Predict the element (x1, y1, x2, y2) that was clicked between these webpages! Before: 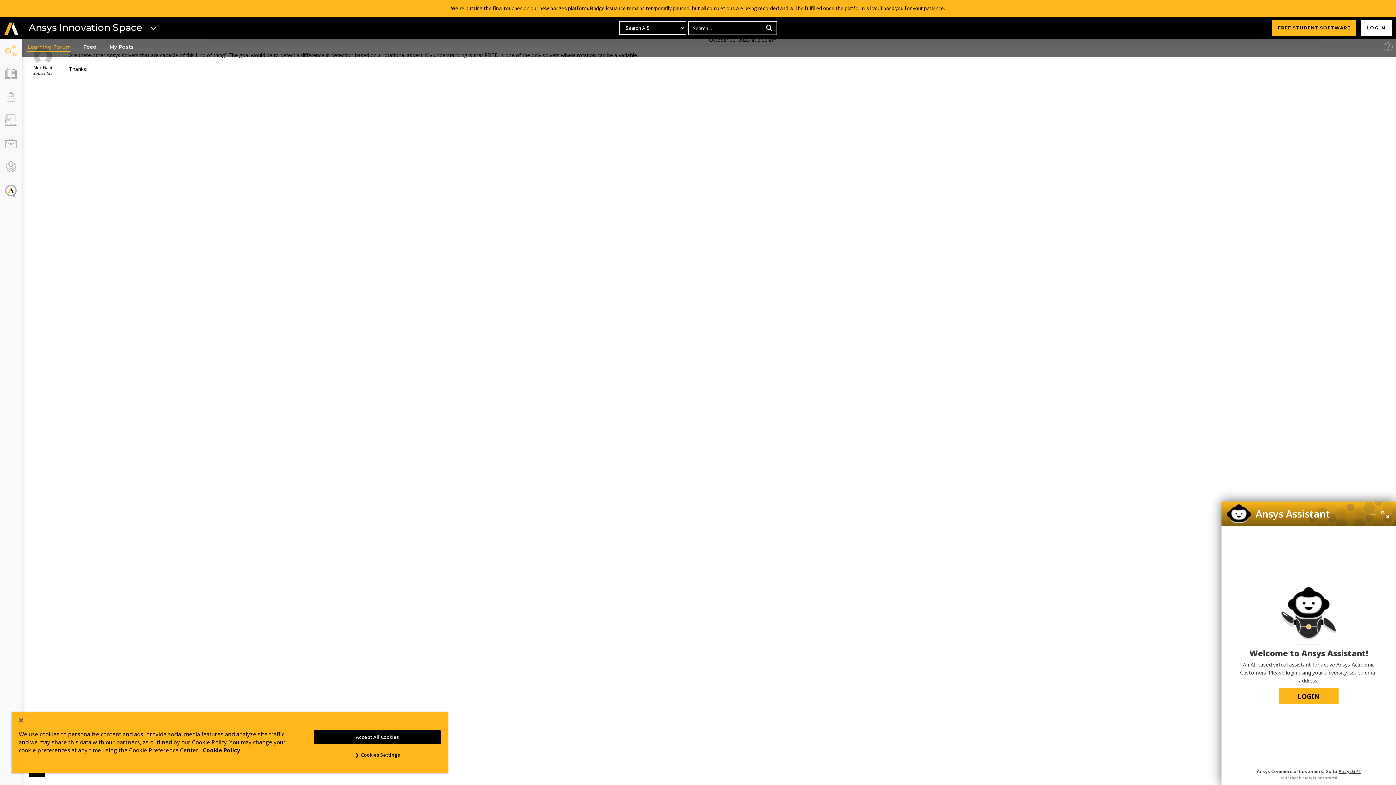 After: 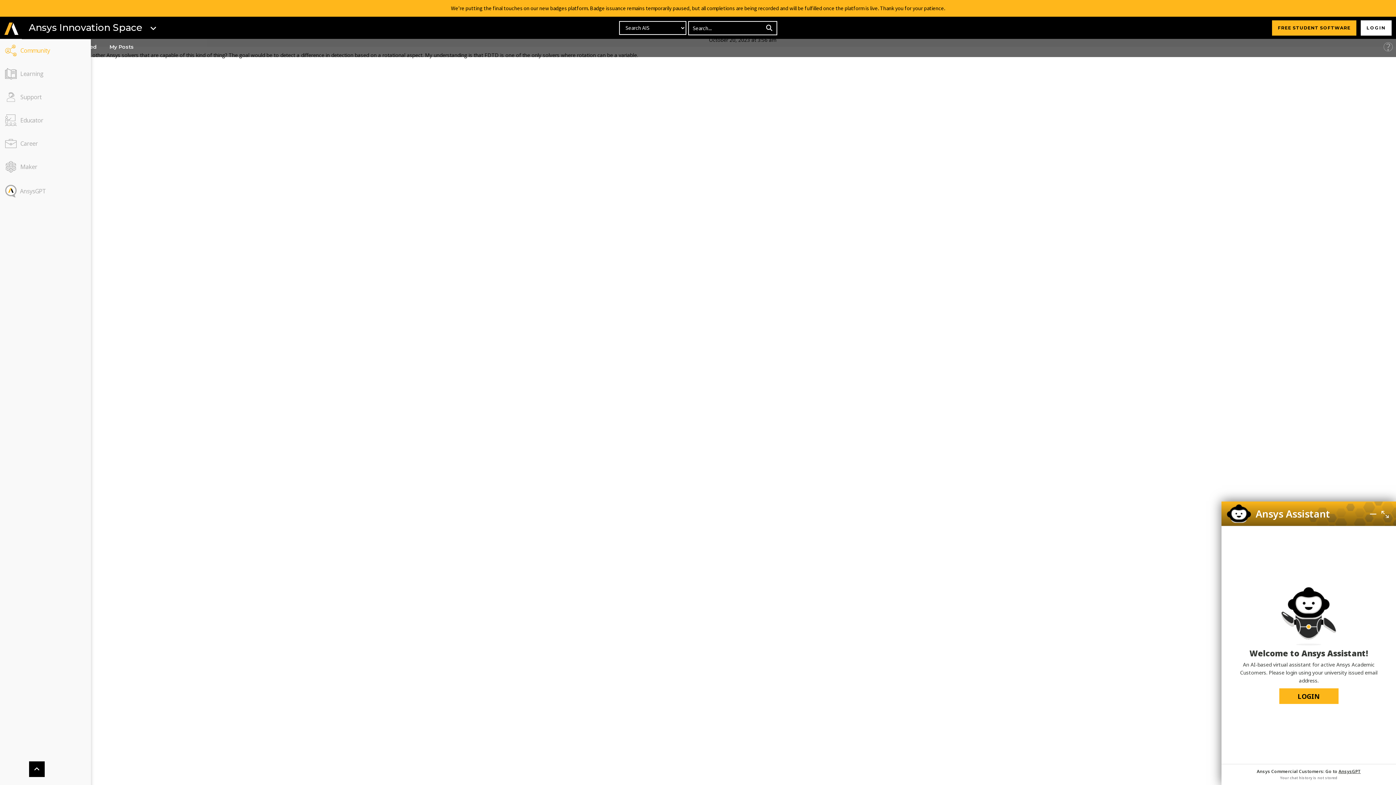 Action: bbox: (18, 718, 23, 722) label: Close